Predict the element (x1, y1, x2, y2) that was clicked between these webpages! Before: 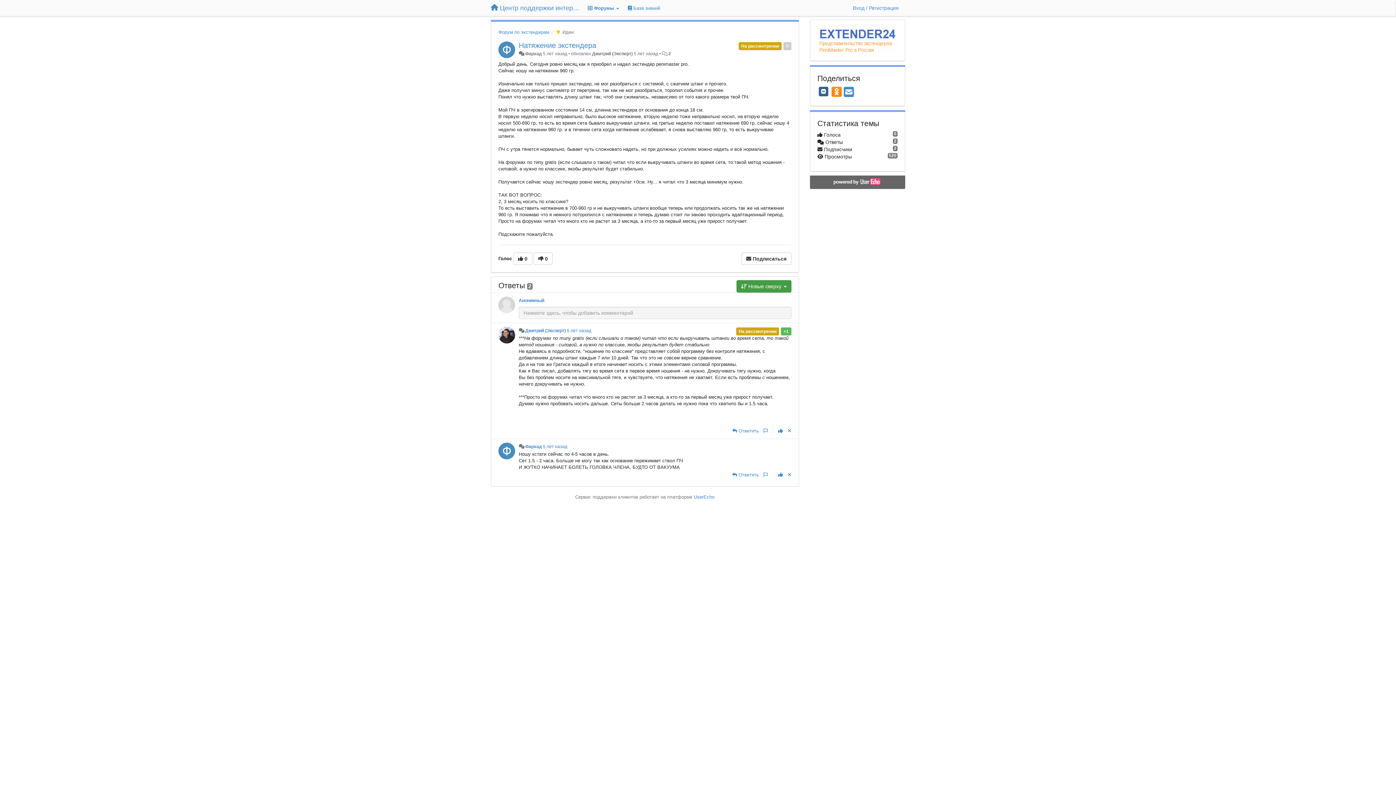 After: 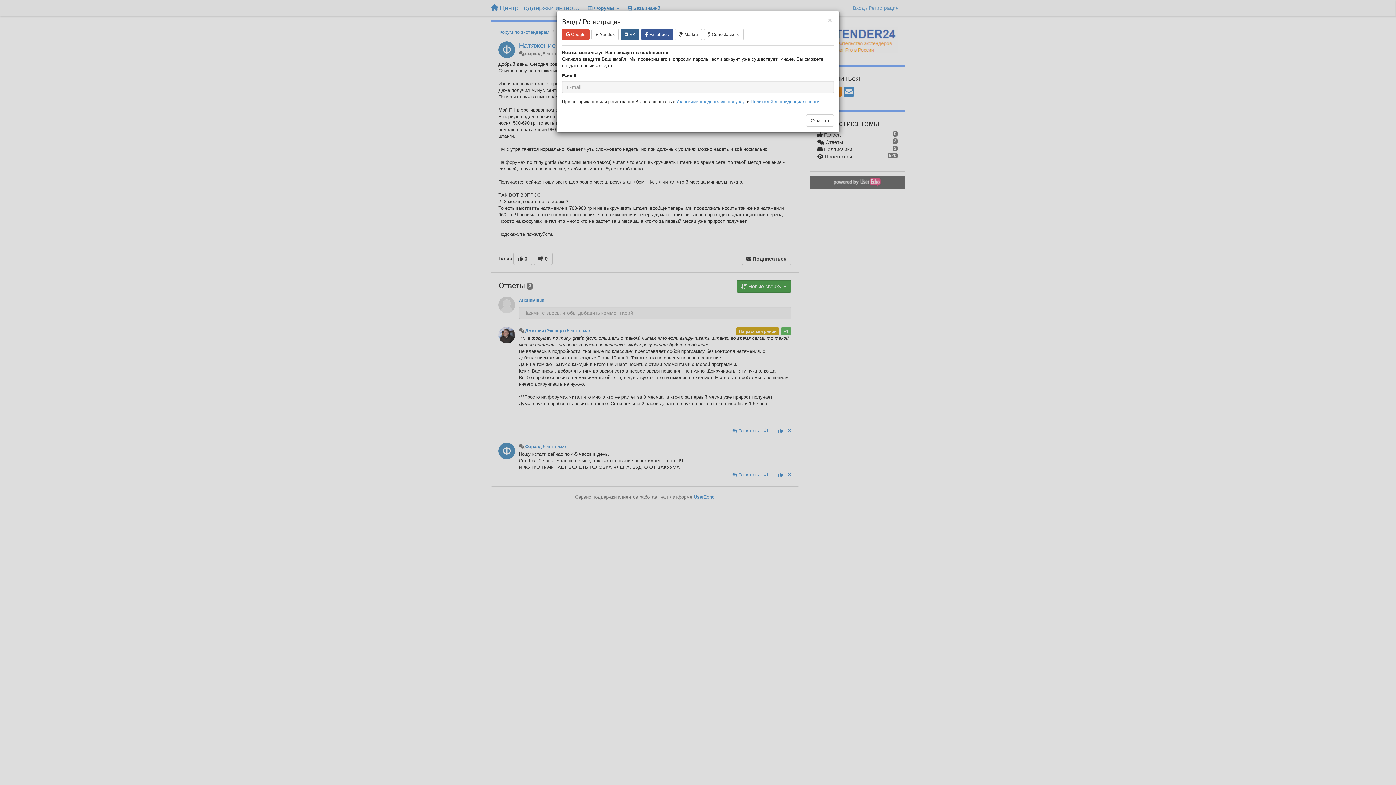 Action: bbox: (850, 1, 901, 14) label: Вход / Регистрация